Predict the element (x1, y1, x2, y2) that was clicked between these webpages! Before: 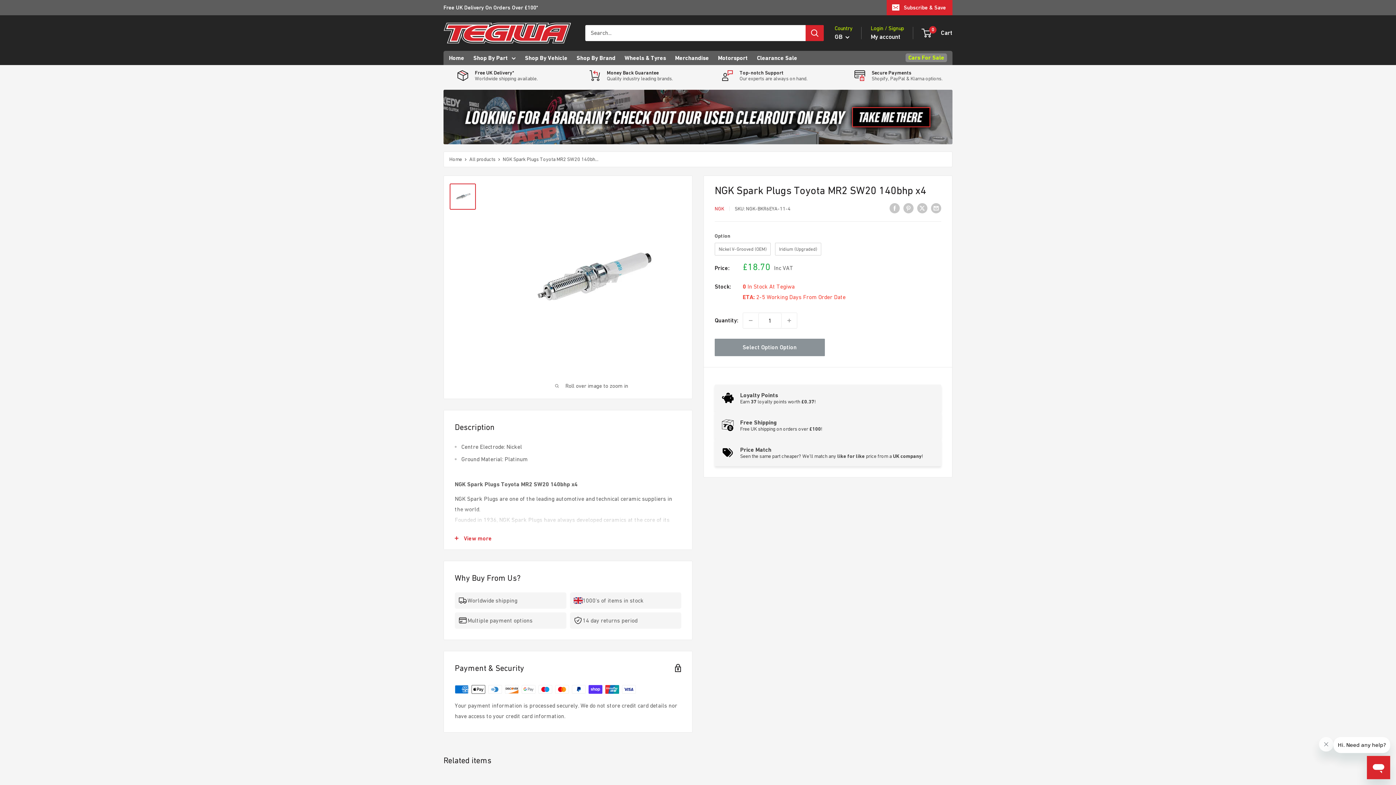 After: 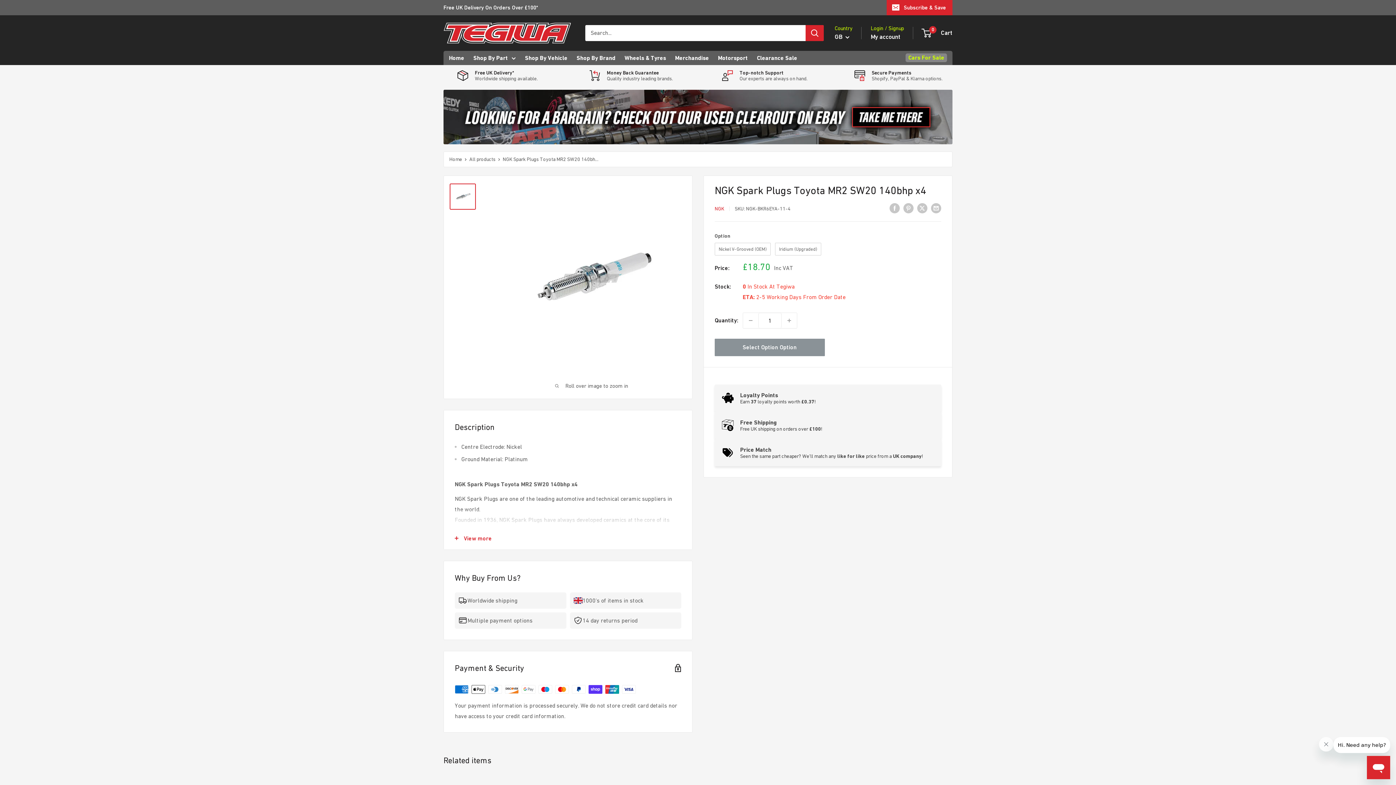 Action: bbox: (443, 89, 952, 144)